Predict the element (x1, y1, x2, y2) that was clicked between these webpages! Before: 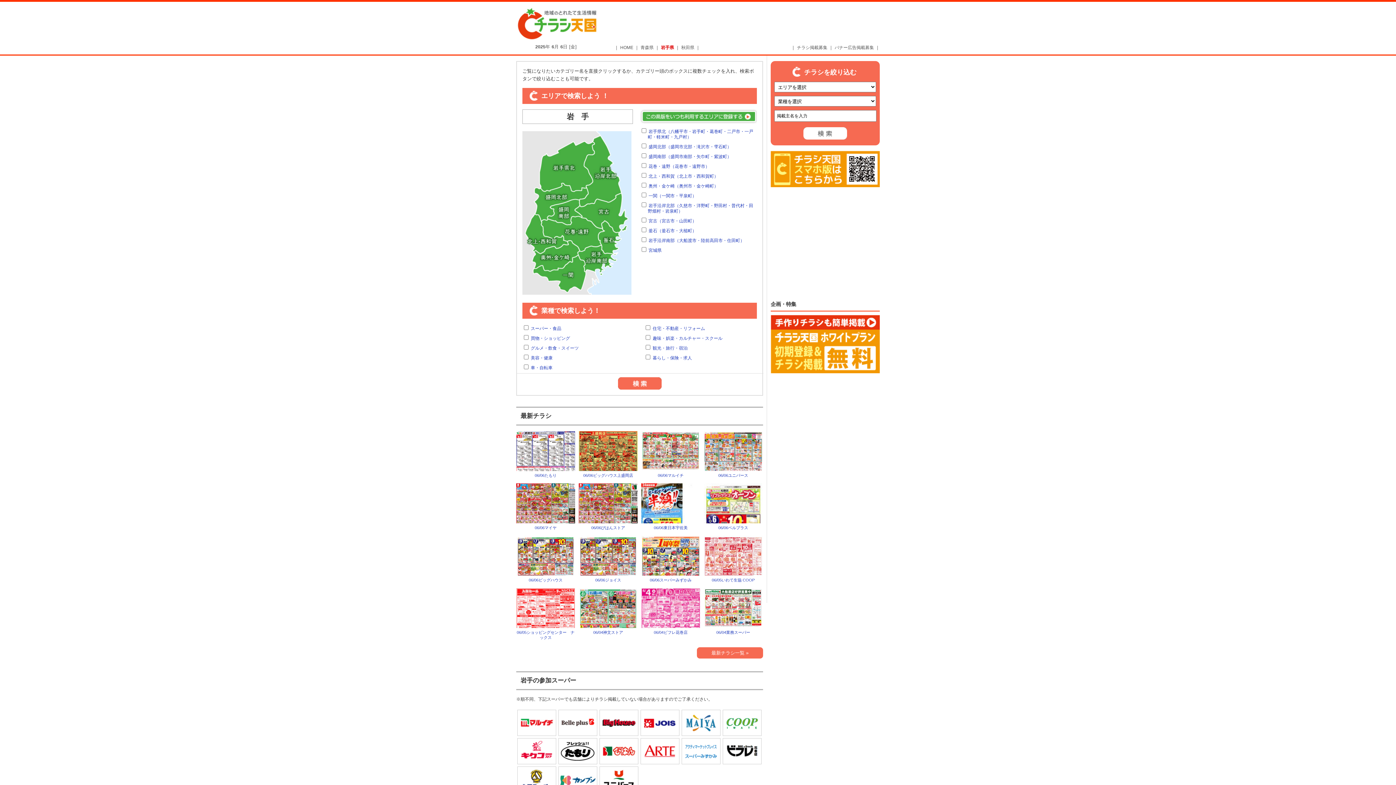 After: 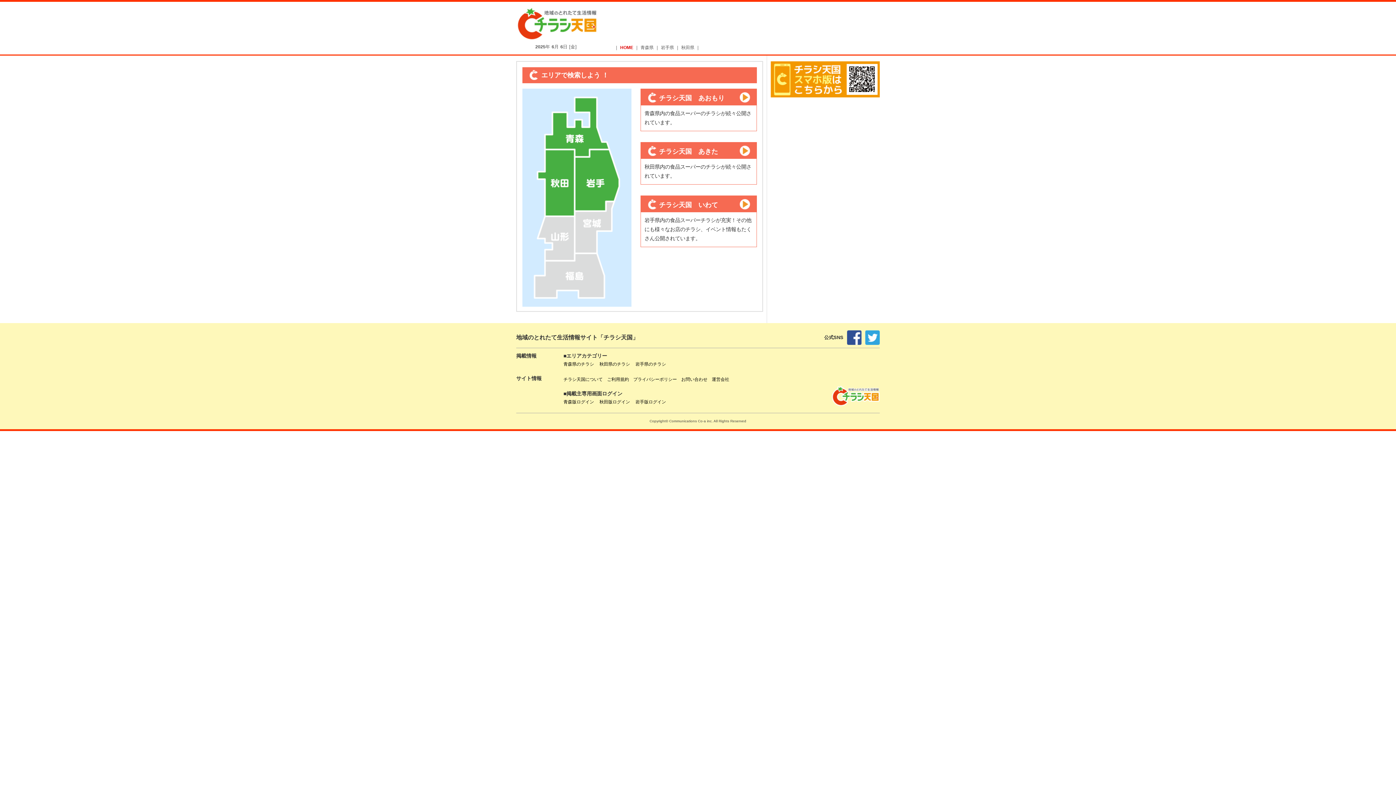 Action: bbox: (620, 45, 633, 50) label: HOME